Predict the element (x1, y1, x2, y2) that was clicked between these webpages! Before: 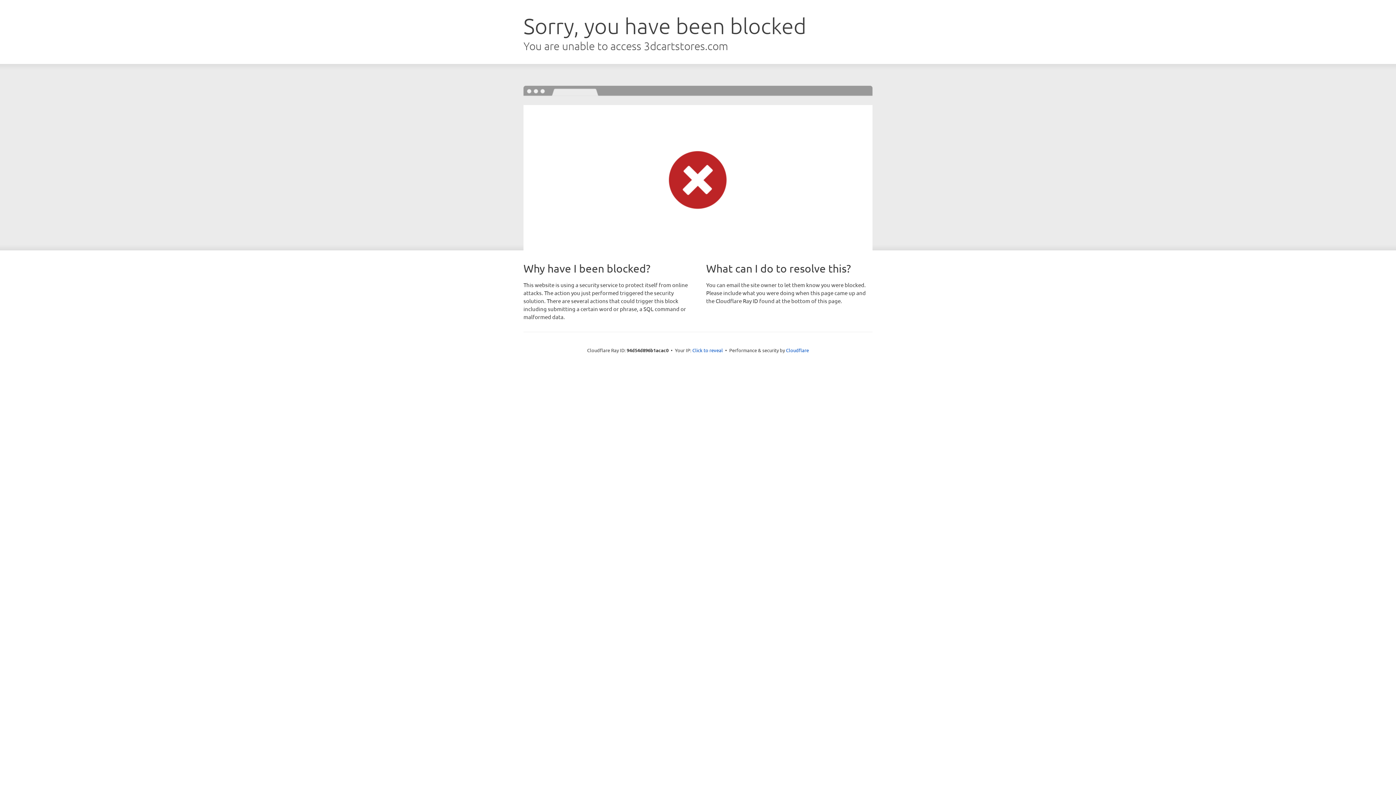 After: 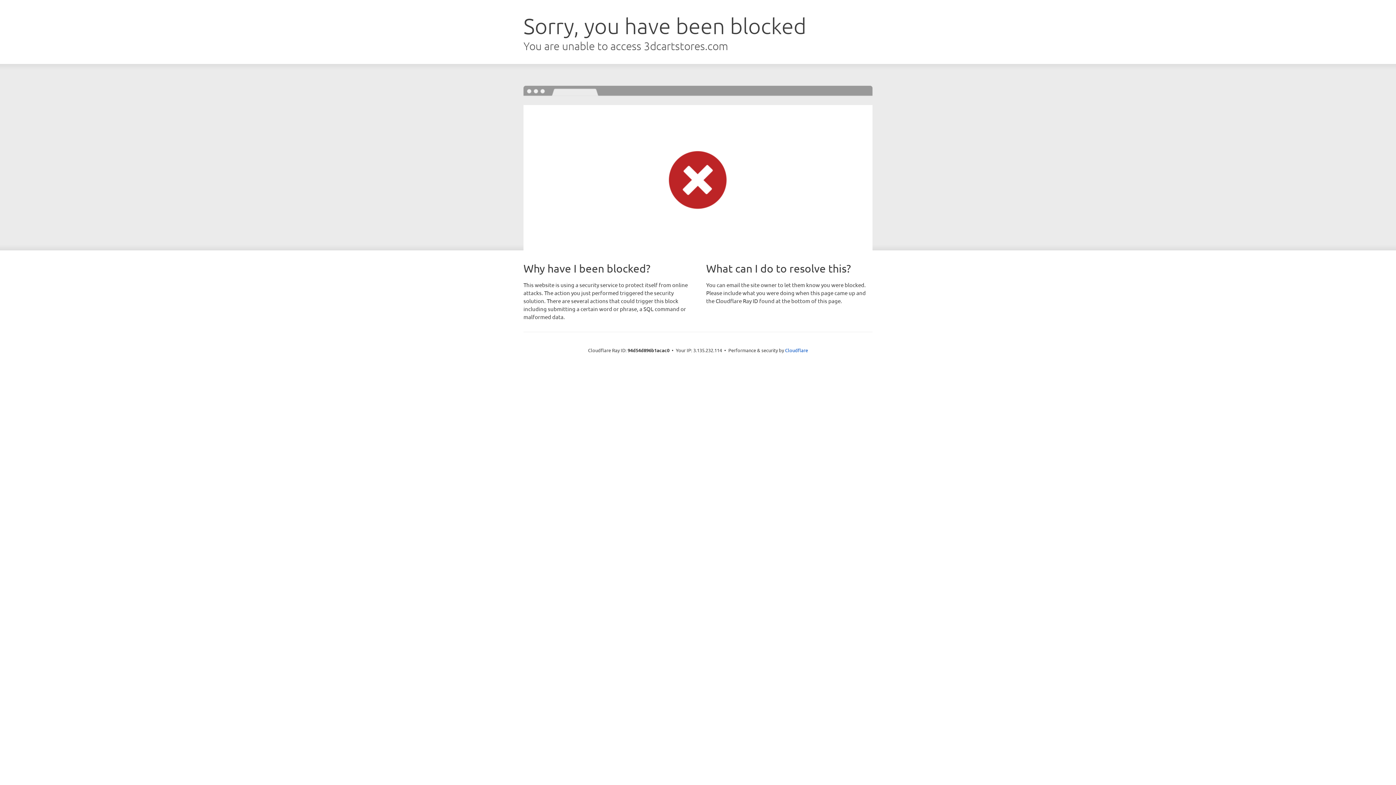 Action: label: Click to reveal bbox: (692, 346, 723, 353)